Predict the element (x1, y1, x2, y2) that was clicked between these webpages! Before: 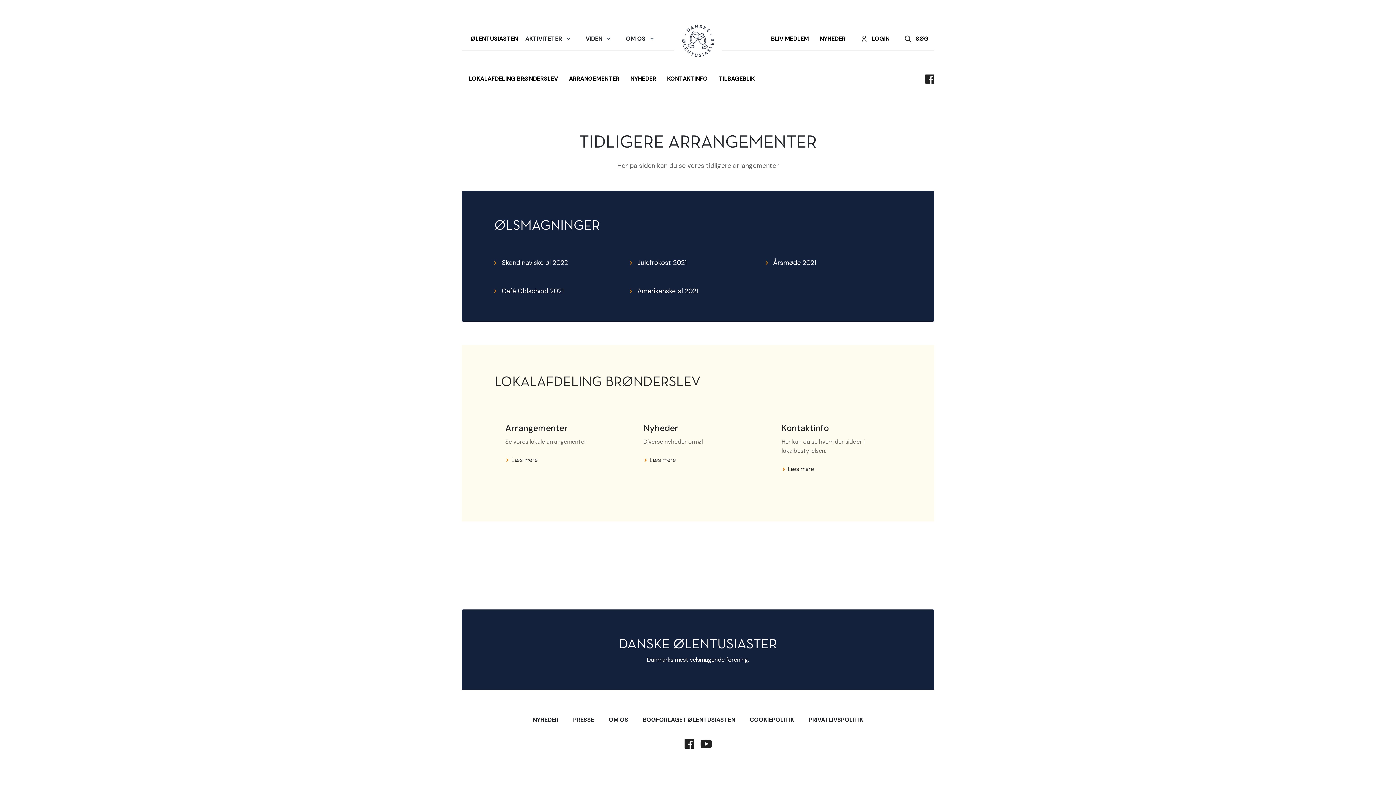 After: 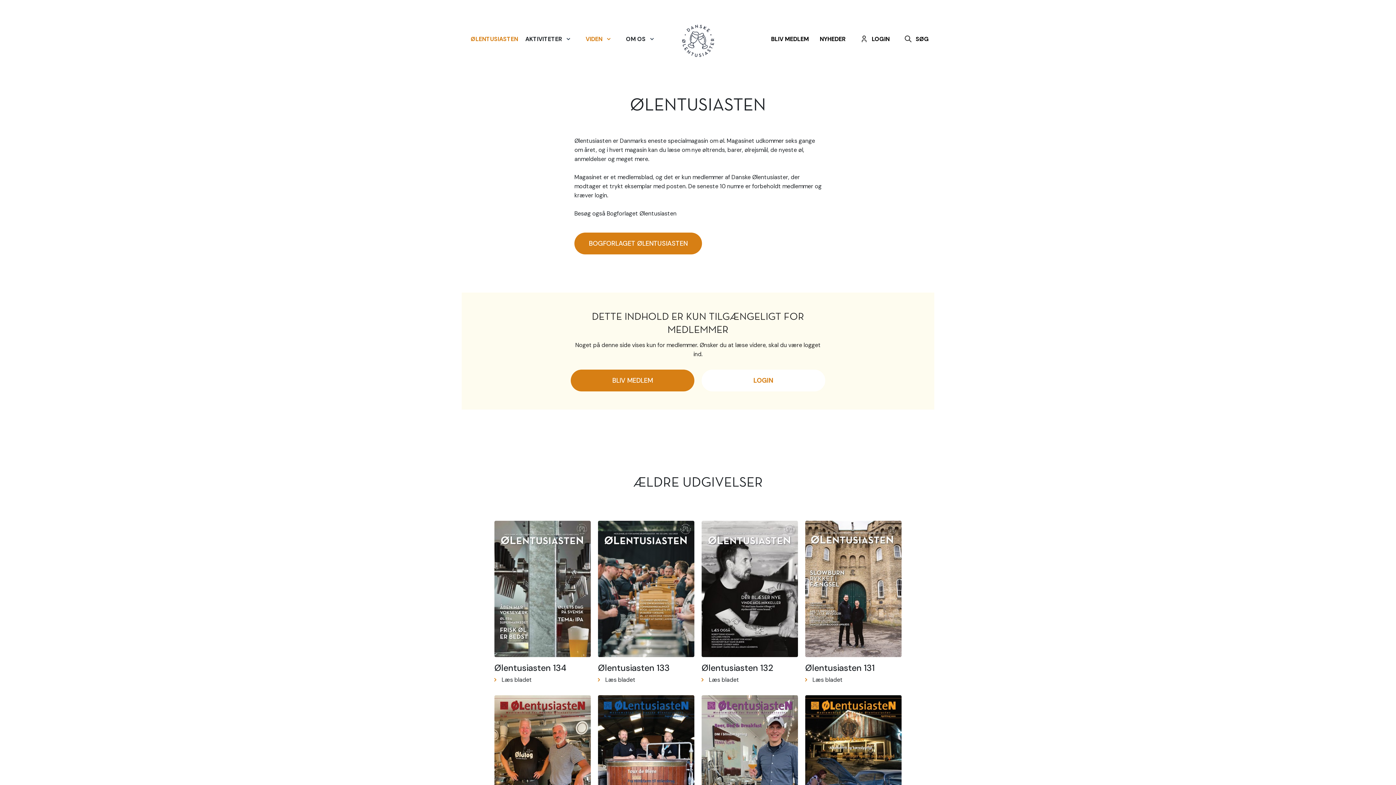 Action: label: ØLENTUSIASTEN bbox: (470, 34, 518, 43)